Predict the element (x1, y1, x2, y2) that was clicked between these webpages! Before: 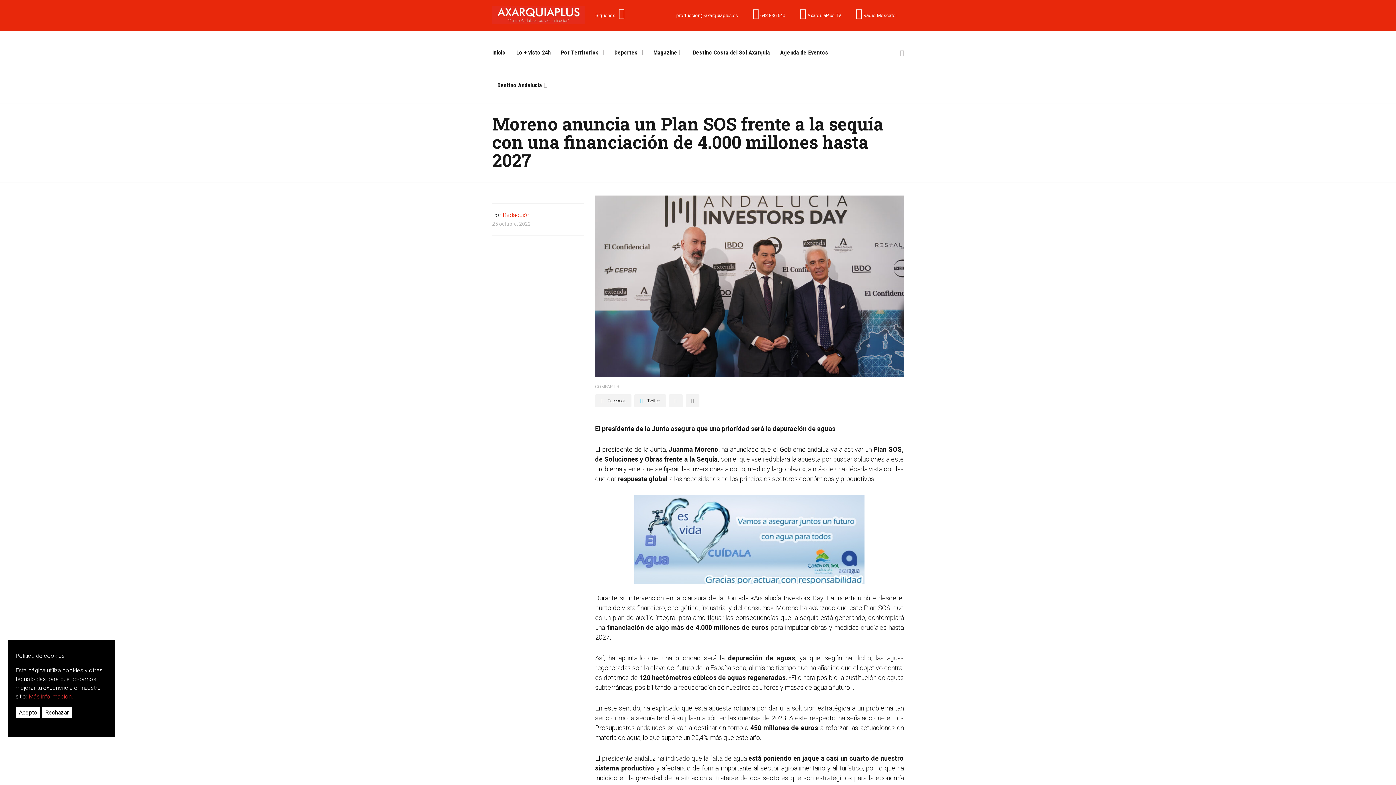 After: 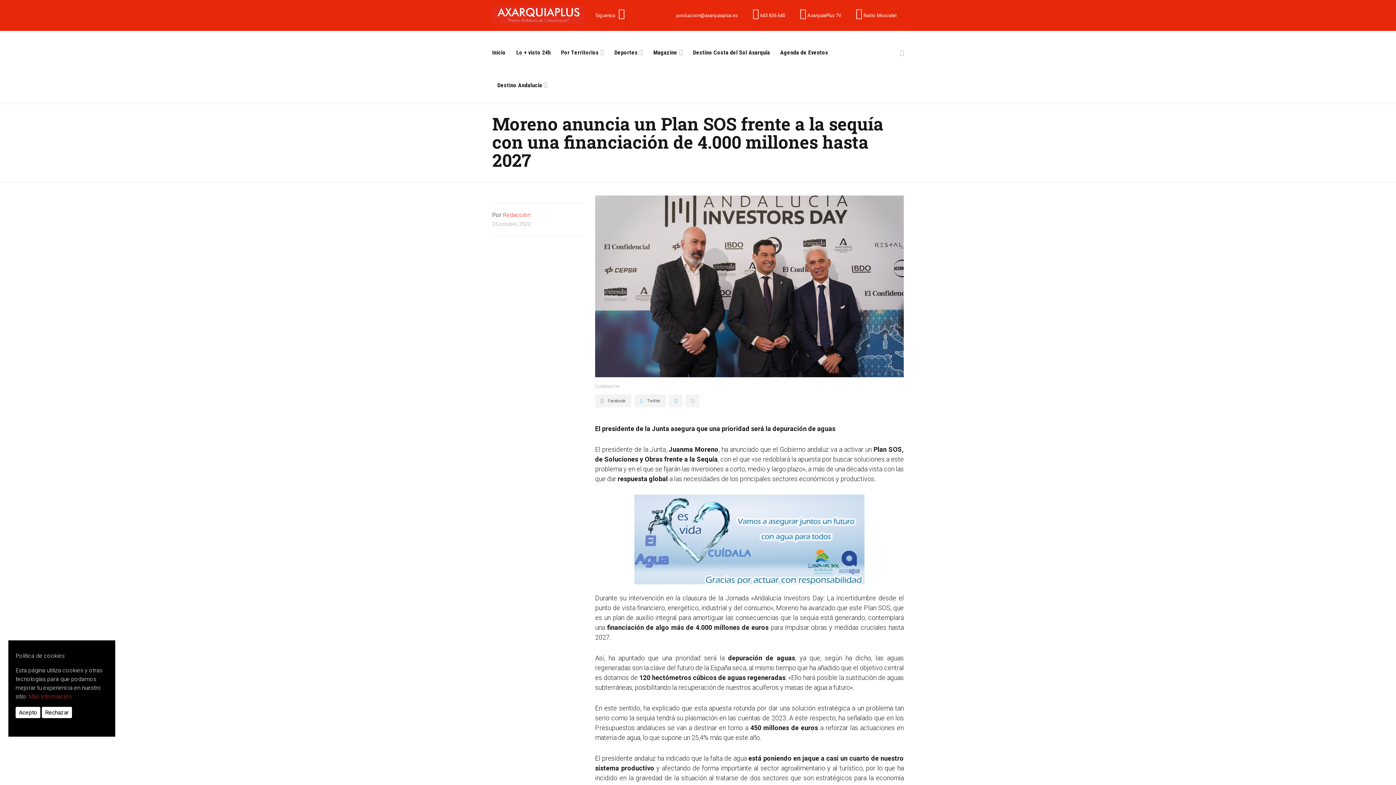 Action: bbox: (669, 394, 682, 407)